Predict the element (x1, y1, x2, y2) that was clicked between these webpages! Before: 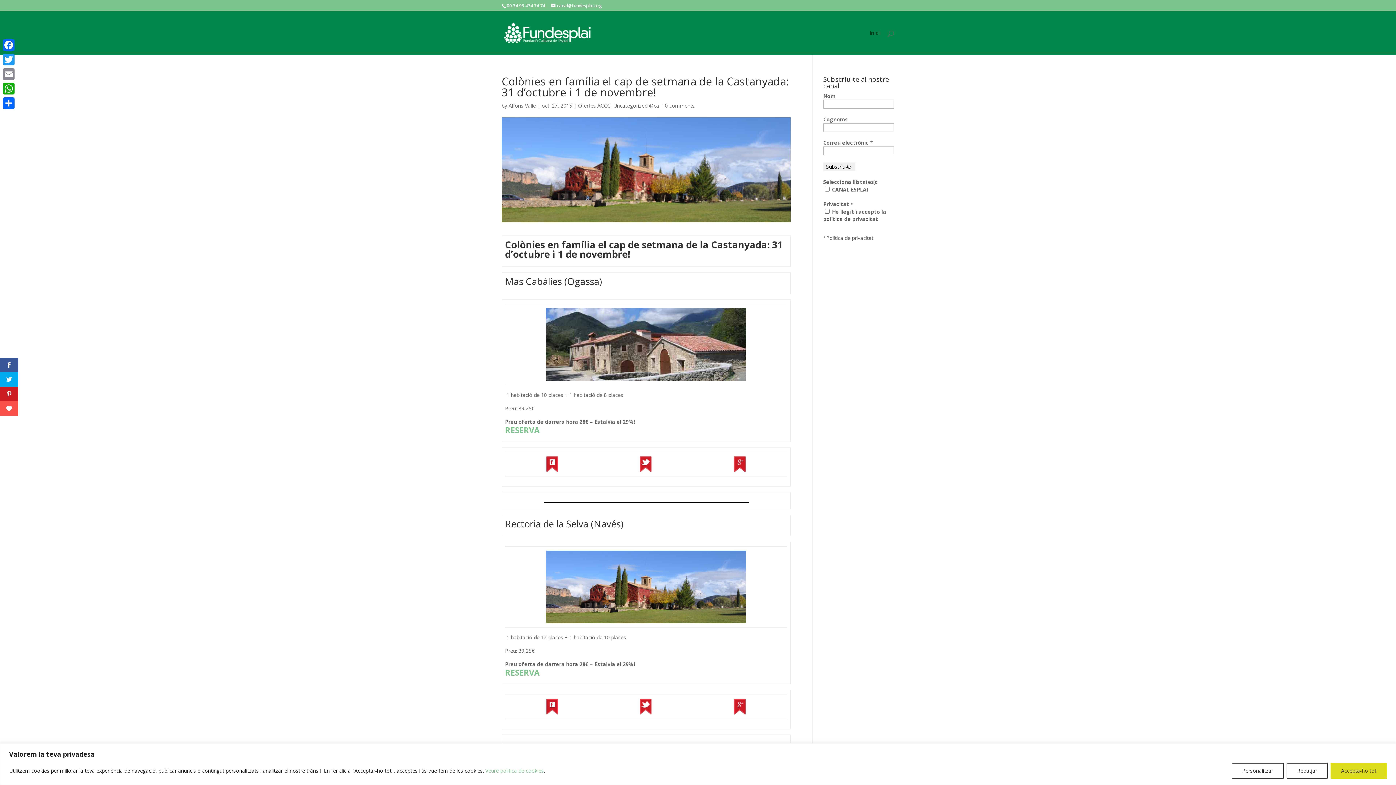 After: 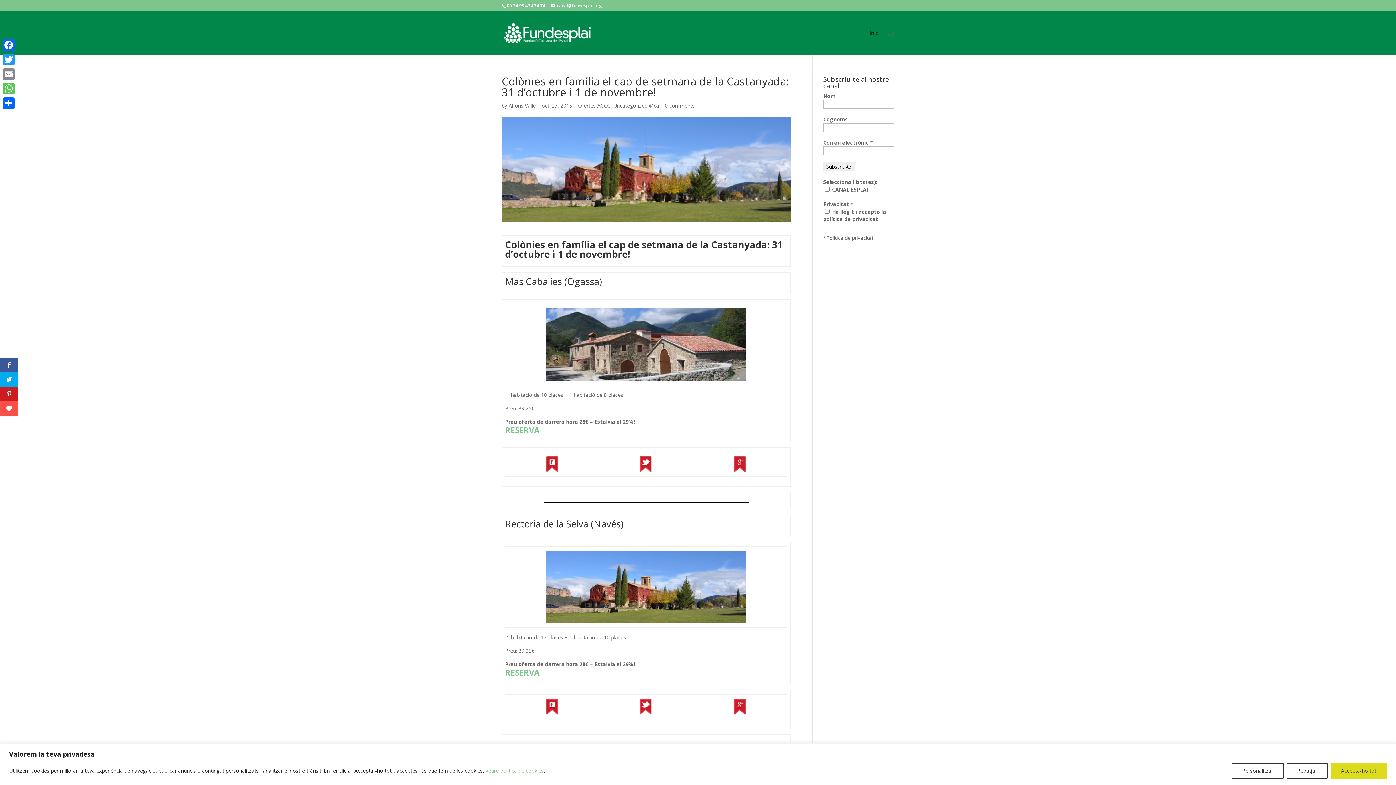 Action: label: WhatsApp bbox: (1, 81, 16, 96)